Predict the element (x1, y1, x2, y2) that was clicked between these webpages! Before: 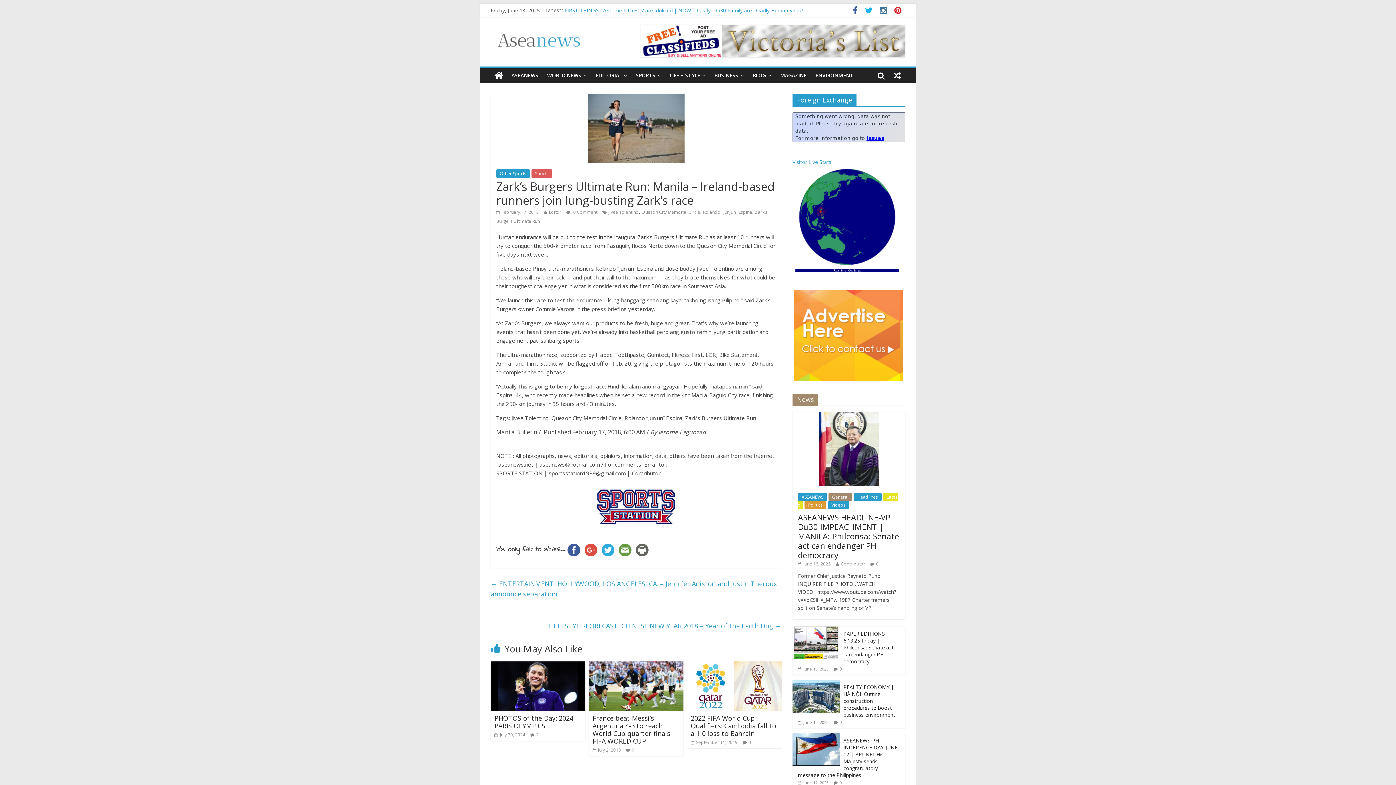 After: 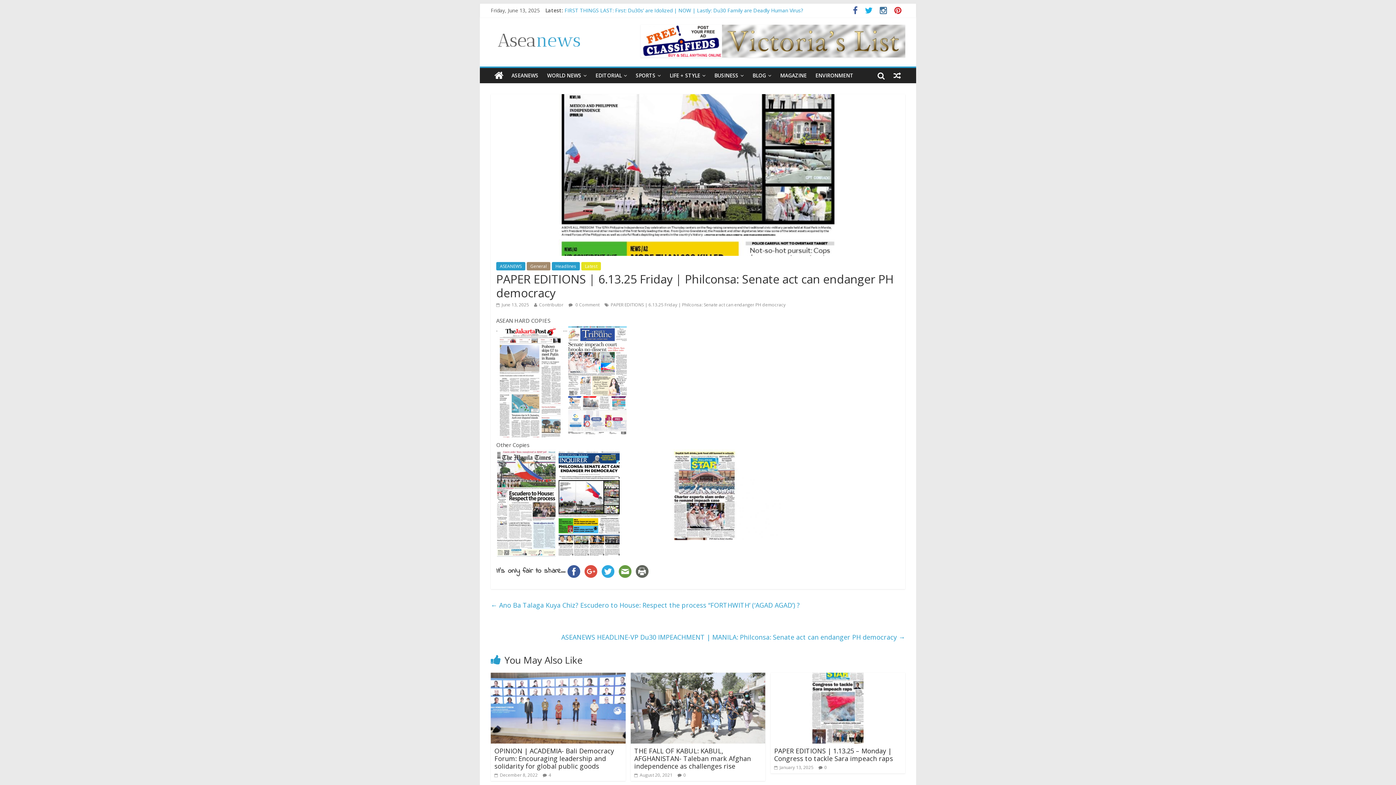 Action: bbox: (843, 630, 893, 665) label: PAPER EDITIONS | 6.13.25 Friday | Philconsa: Senate act can endanger PH democracy